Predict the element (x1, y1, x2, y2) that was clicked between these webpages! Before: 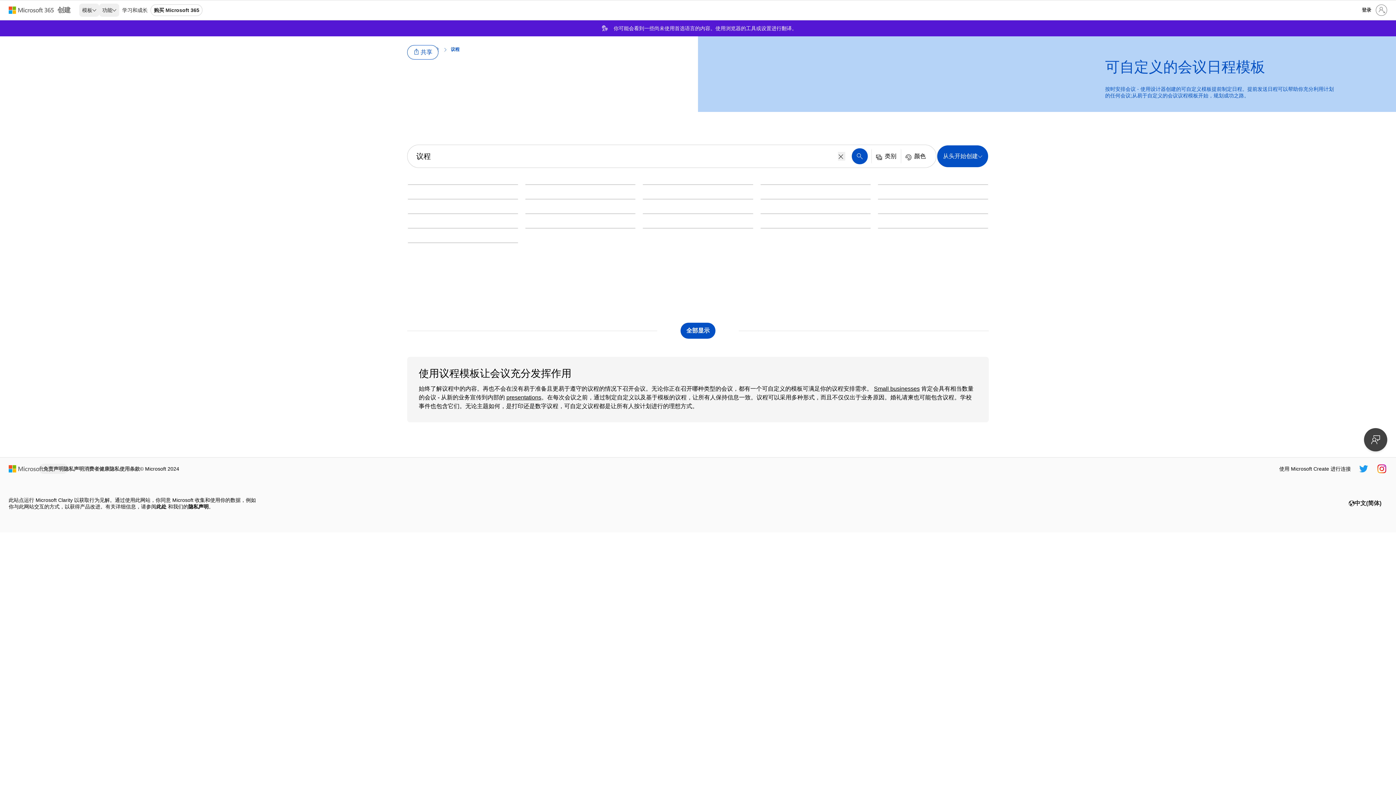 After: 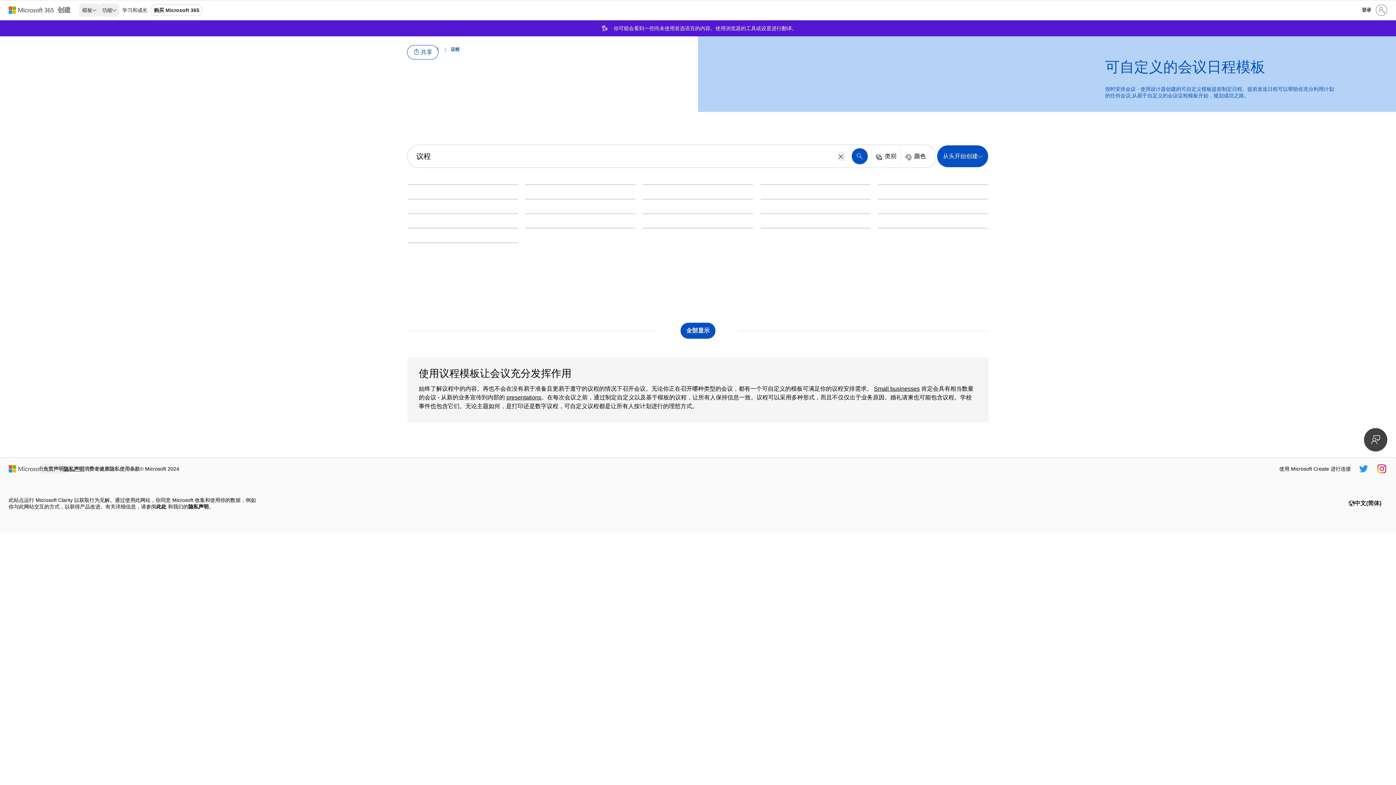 Action: label: 隐私声明 bbox: (63, 464, 84, 473)